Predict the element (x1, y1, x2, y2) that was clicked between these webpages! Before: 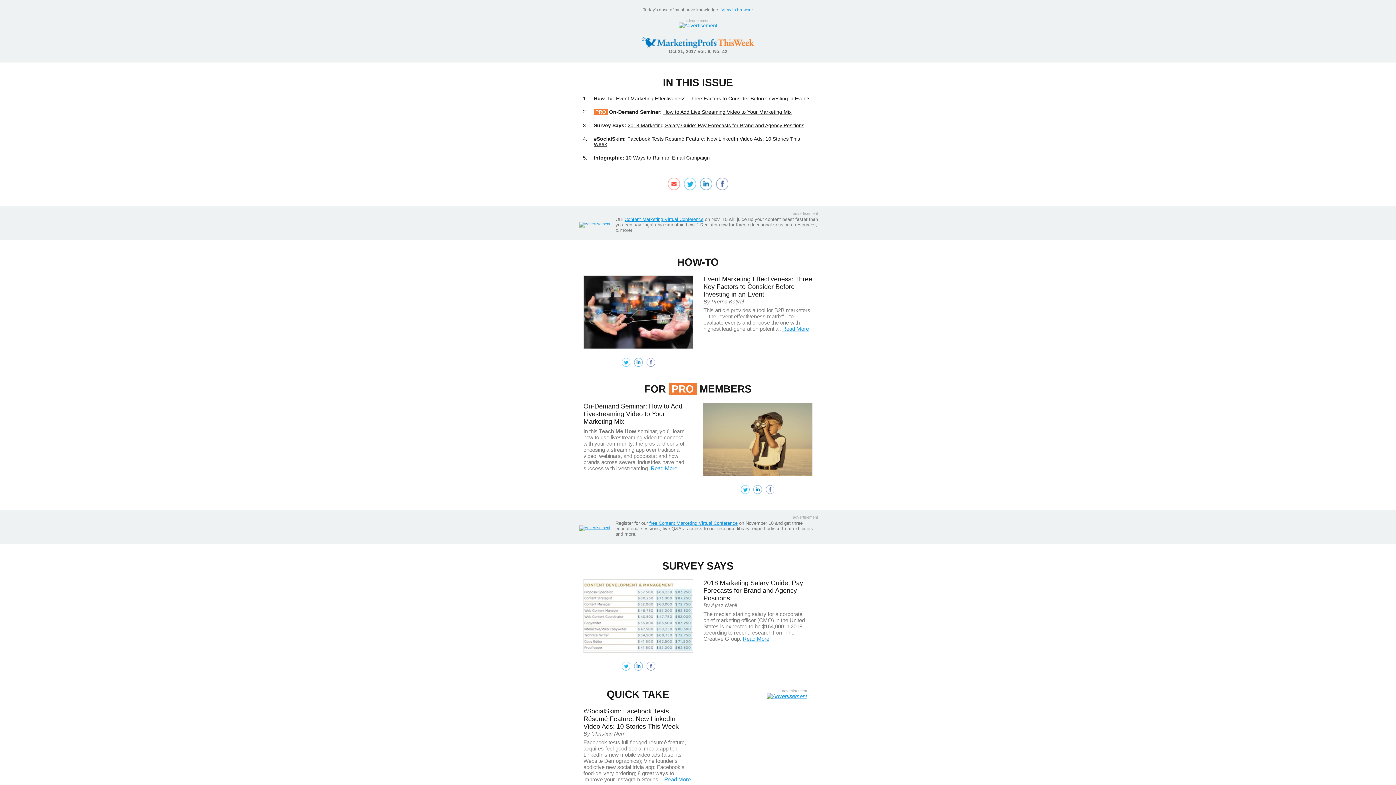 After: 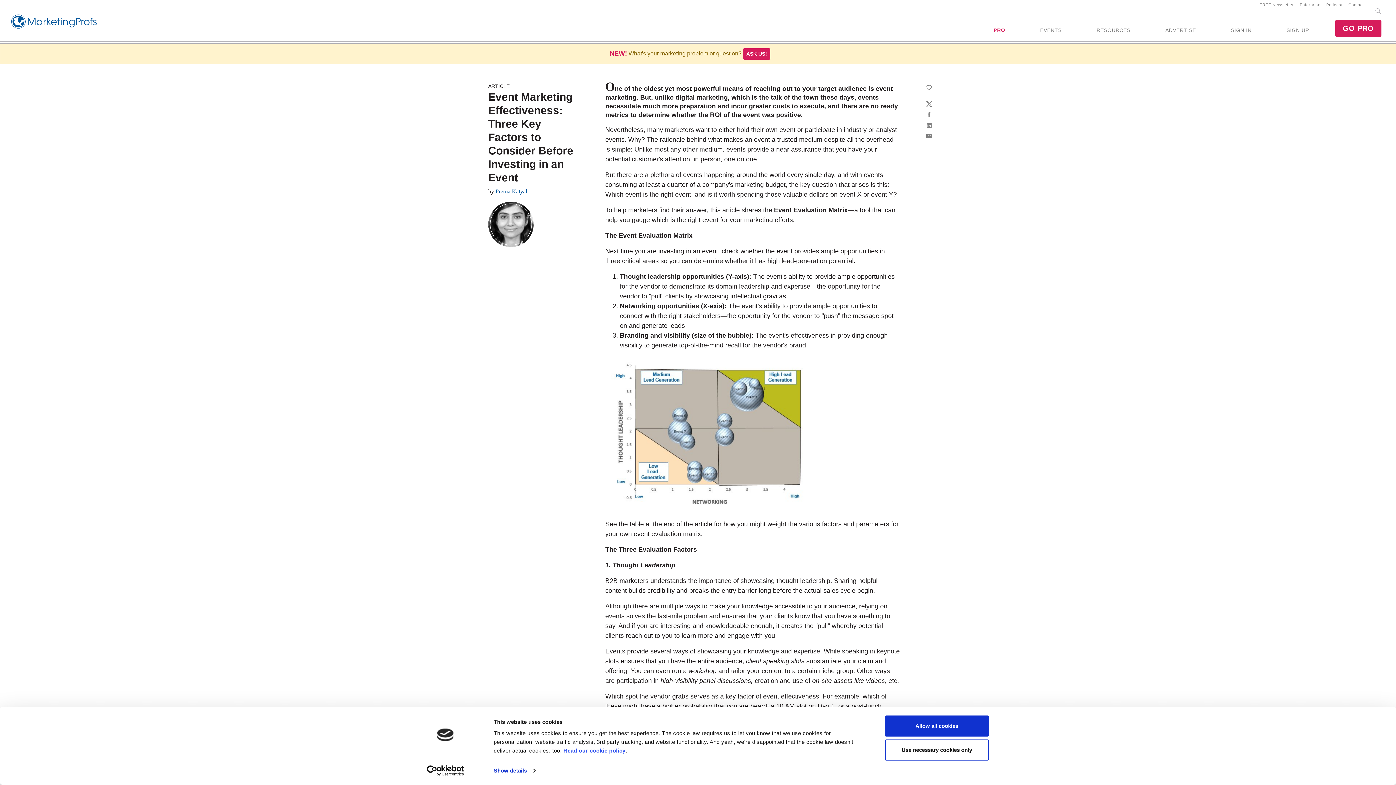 Action: bbox: (584, 276, 693, 348)